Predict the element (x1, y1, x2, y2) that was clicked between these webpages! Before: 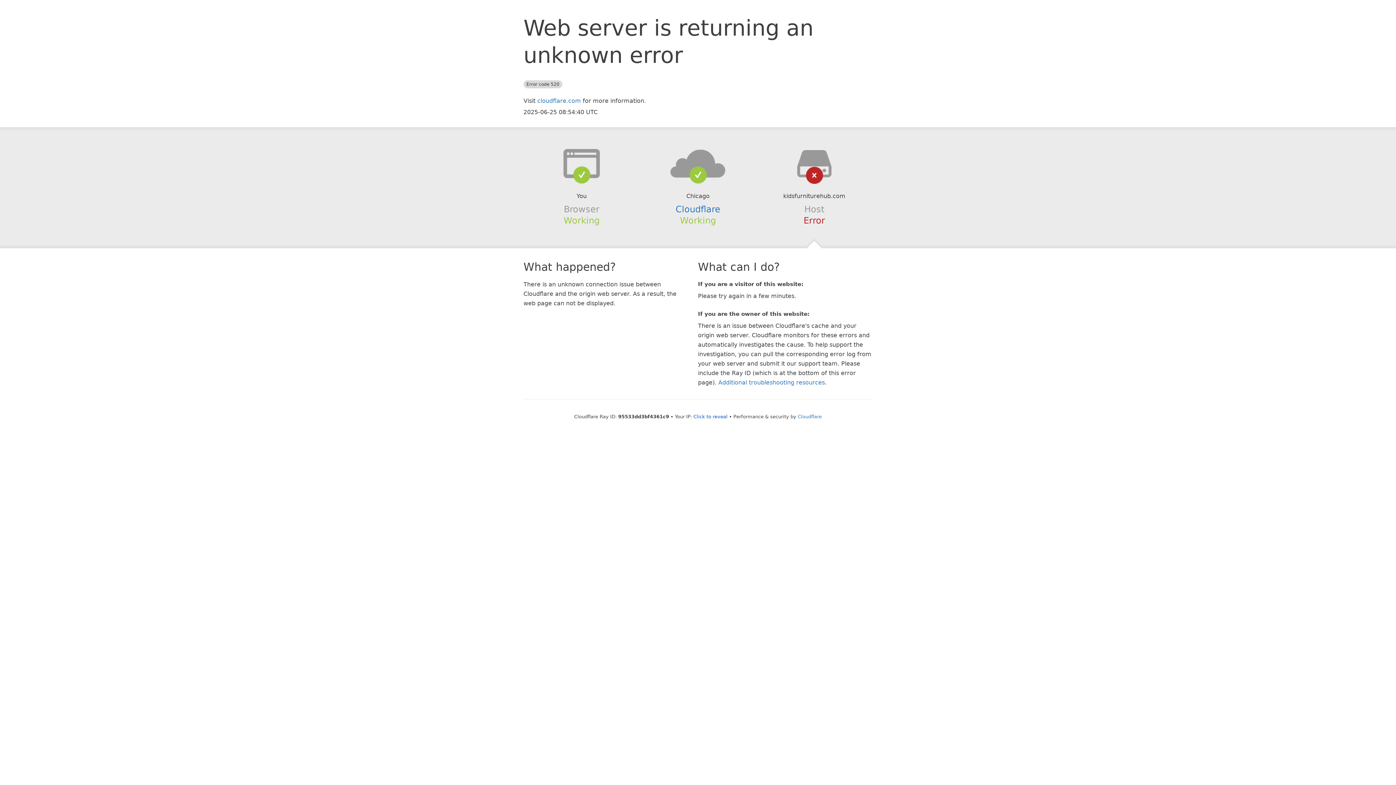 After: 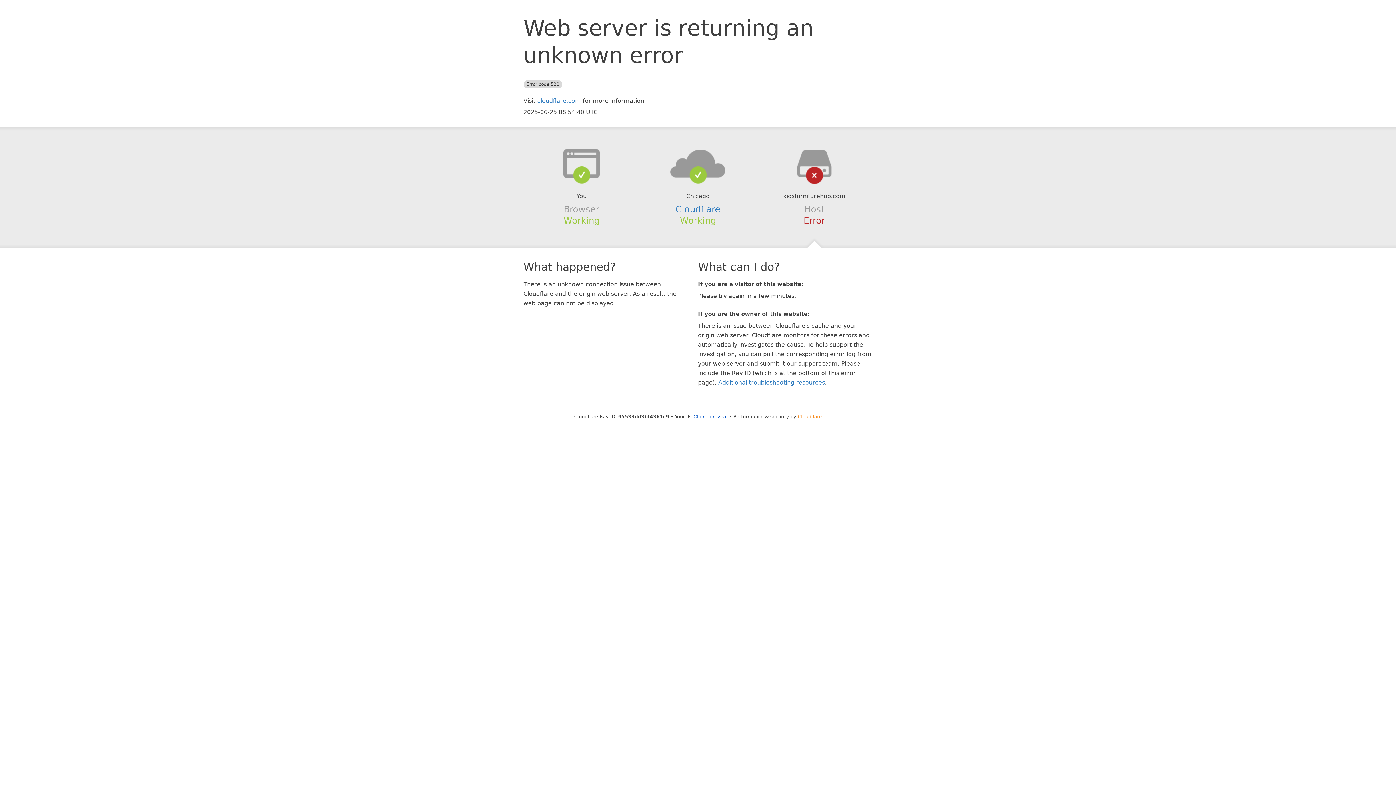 Action: label: Cloudflare bbox: (798, 414, 822, 419)